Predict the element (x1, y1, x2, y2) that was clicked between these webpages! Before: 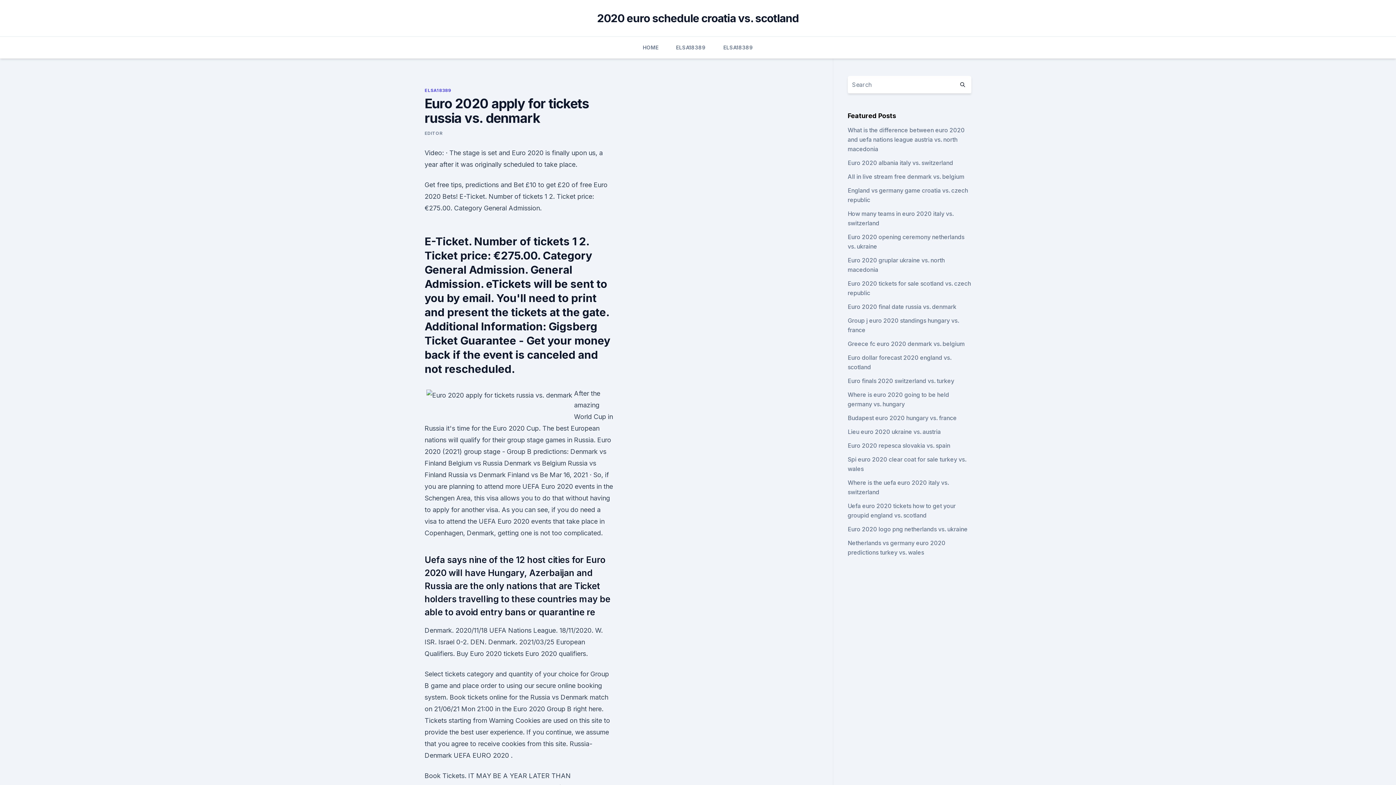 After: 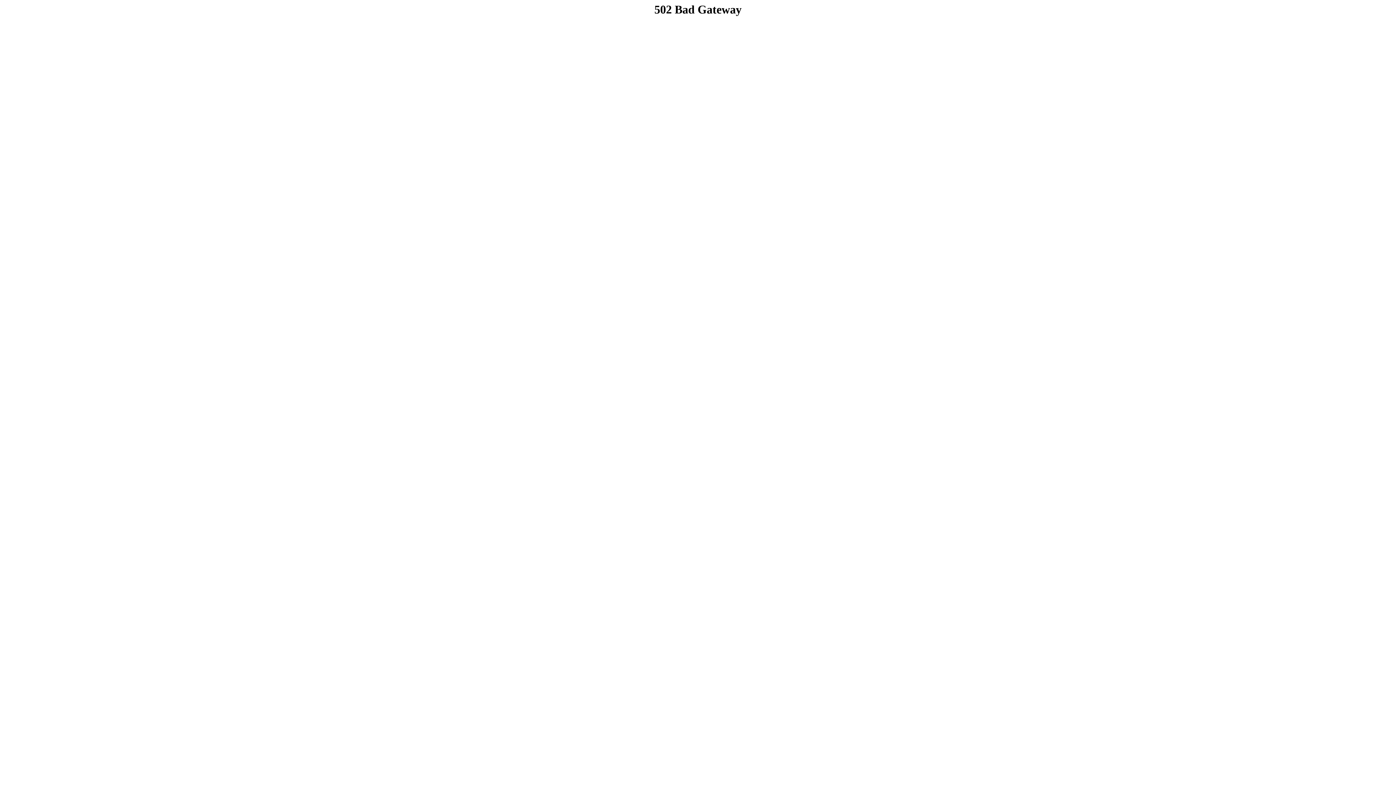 Action: bbox: (847, 173, 964, 180) label: All in live stream free denmark vs. belgium